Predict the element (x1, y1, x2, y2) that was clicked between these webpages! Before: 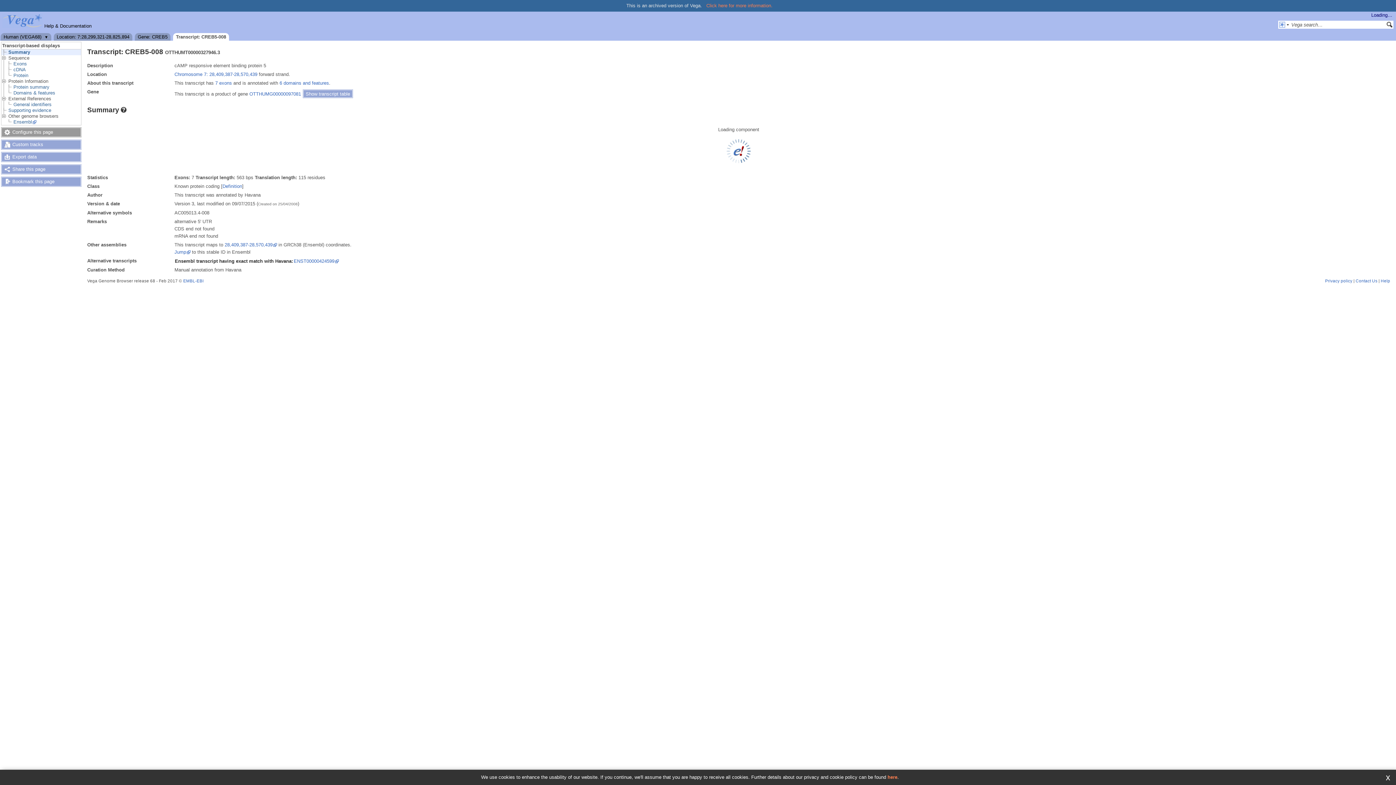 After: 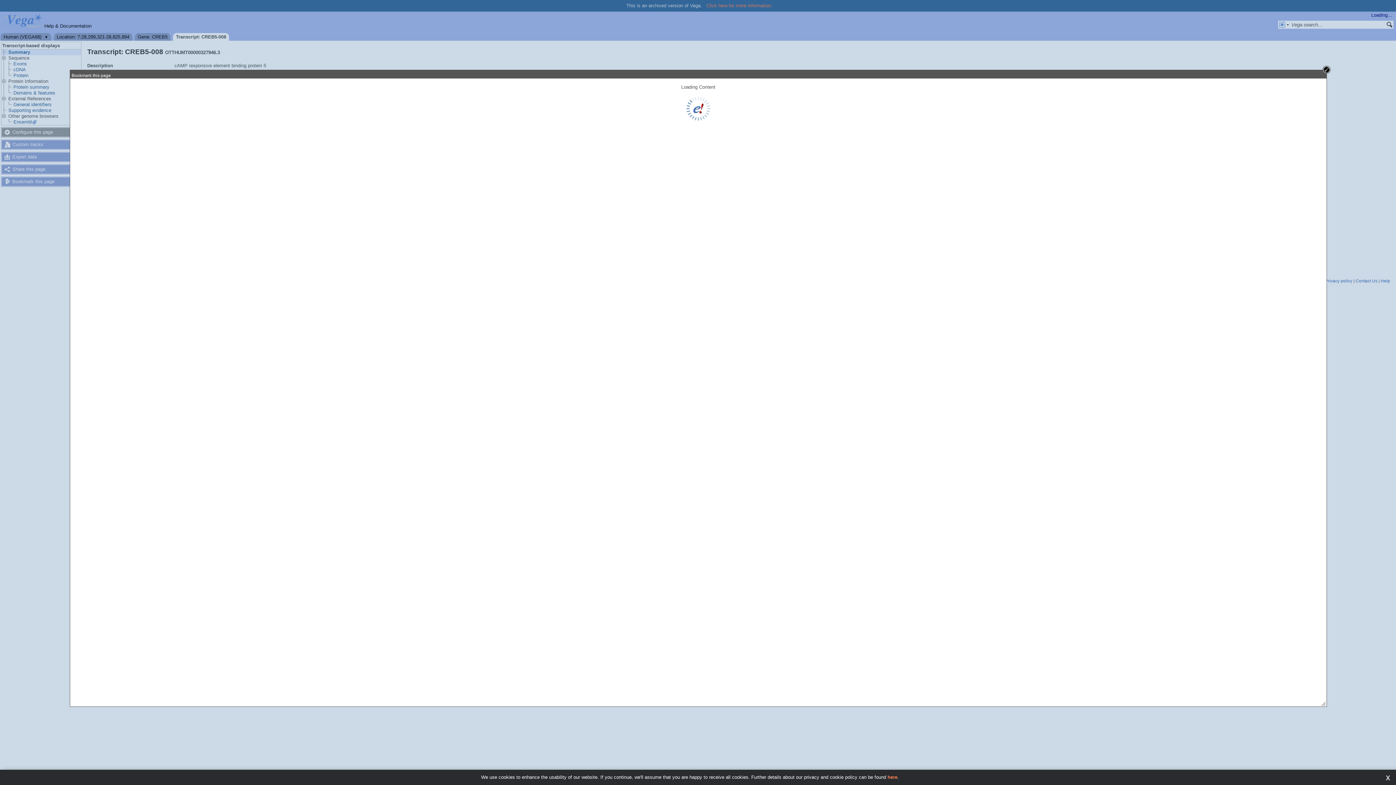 Action: label: Bookmark this page bbox: (0, 176, 81, 187)